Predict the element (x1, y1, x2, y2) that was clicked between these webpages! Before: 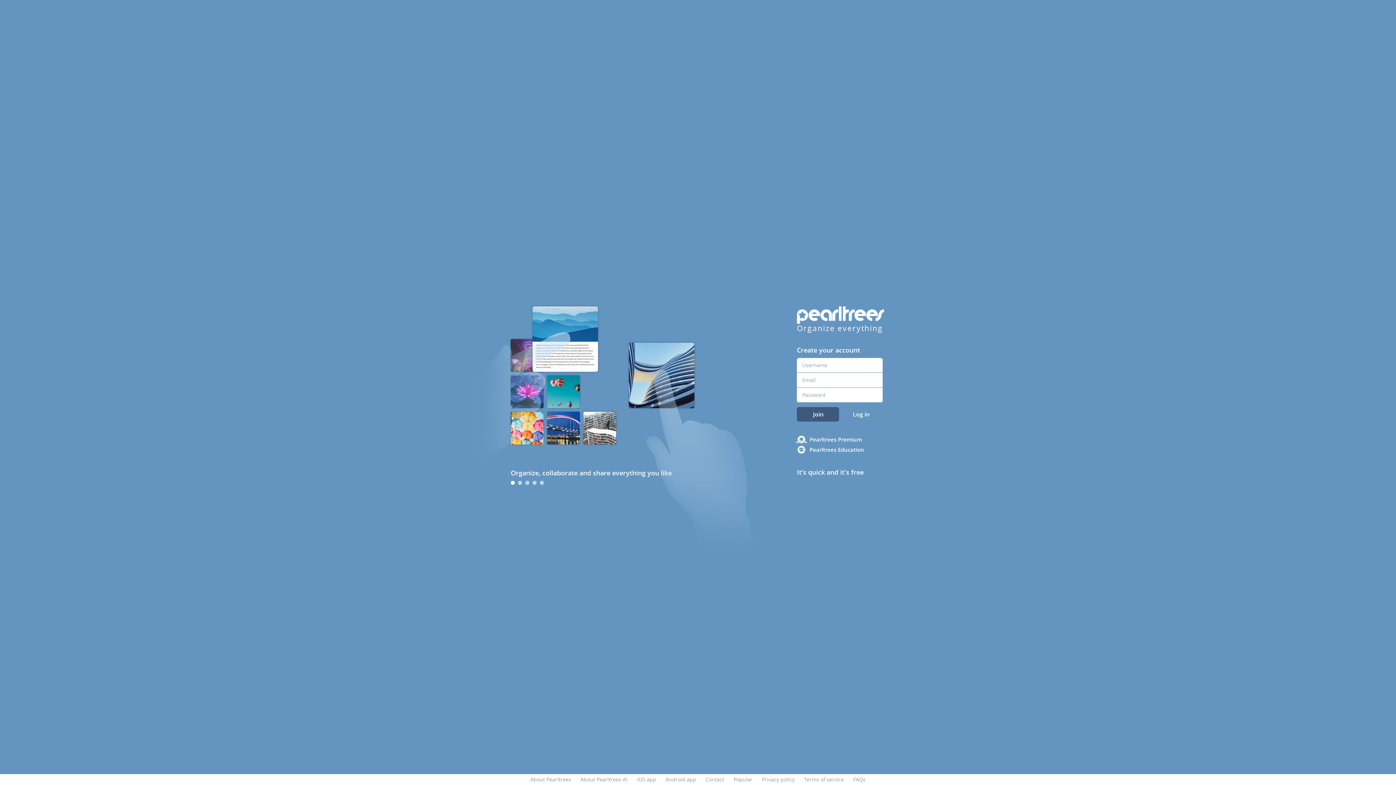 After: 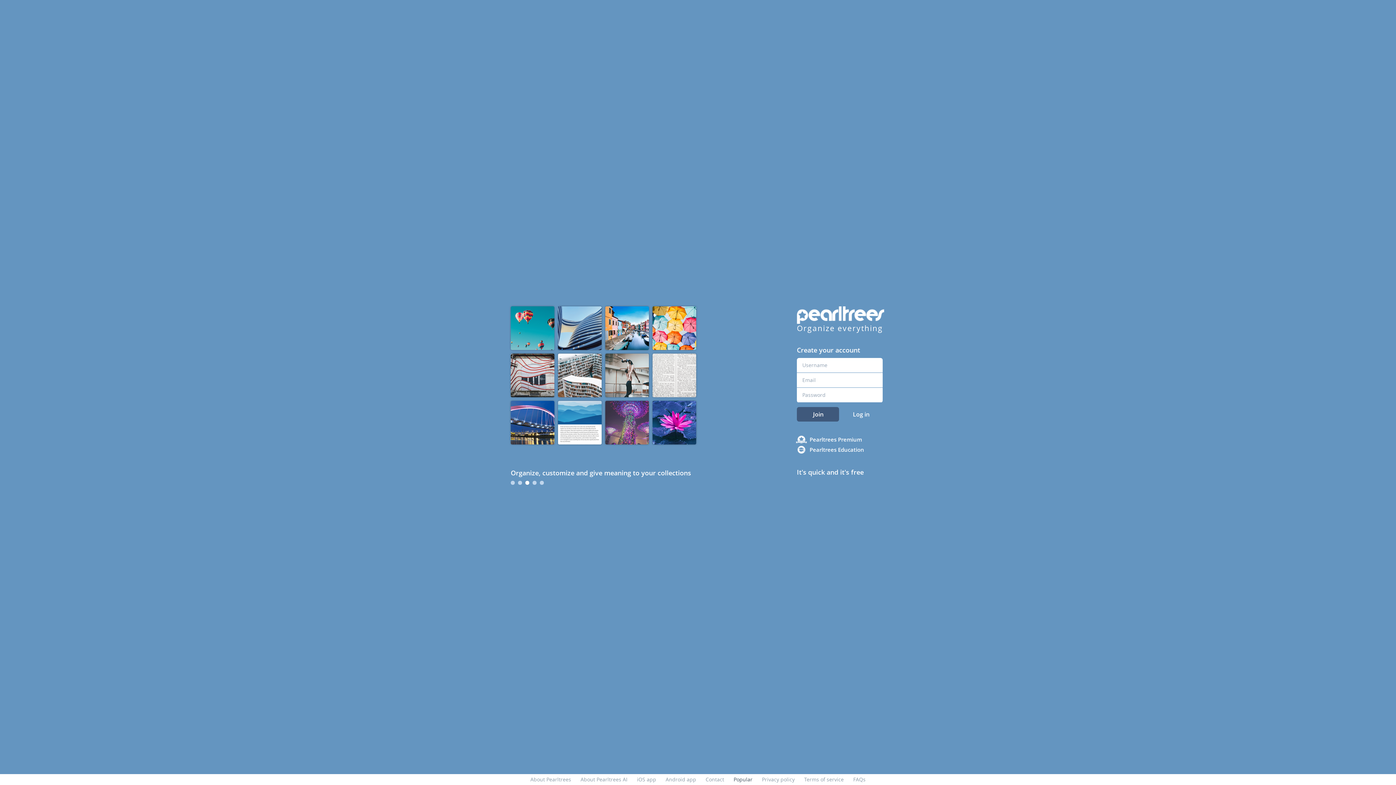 Action: bbox: (733, 776, 752, 783) label: Popular